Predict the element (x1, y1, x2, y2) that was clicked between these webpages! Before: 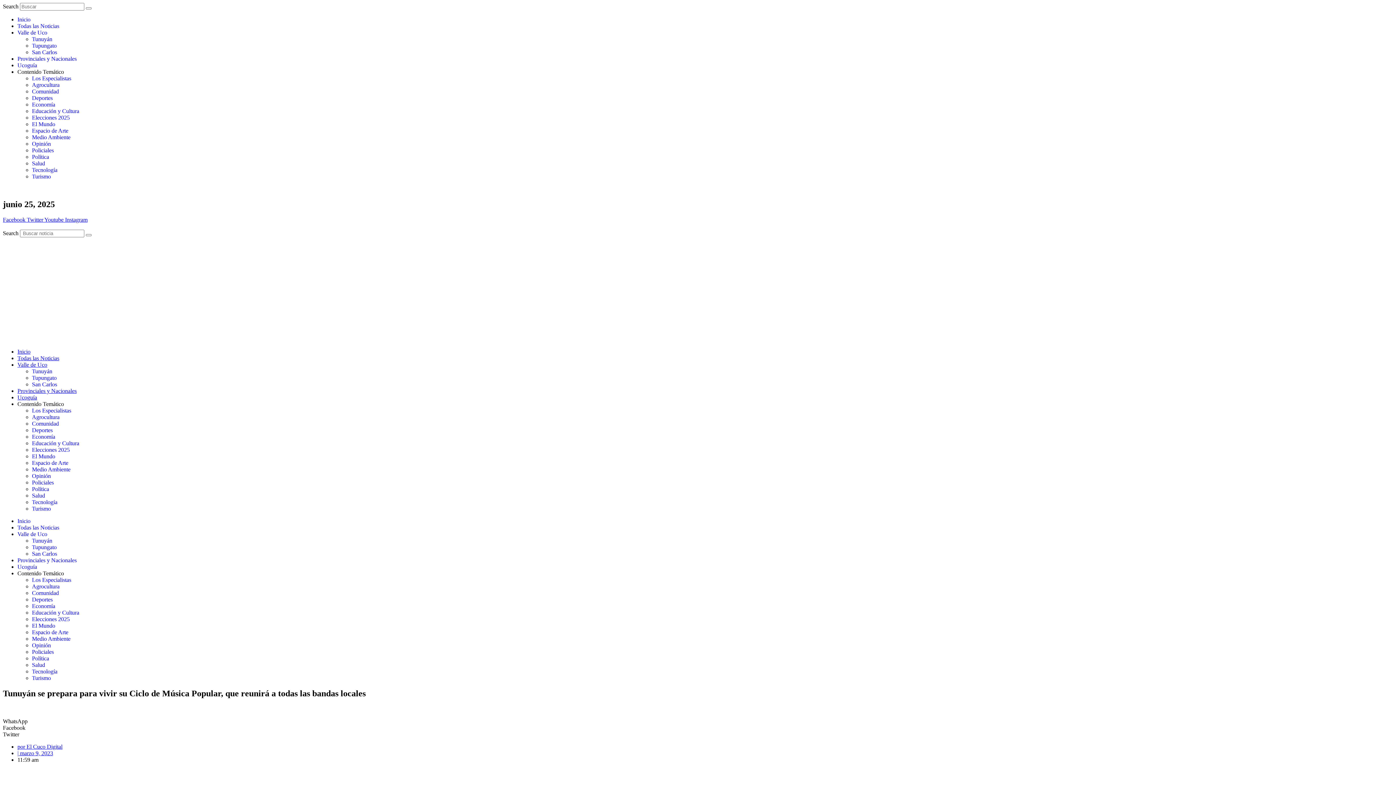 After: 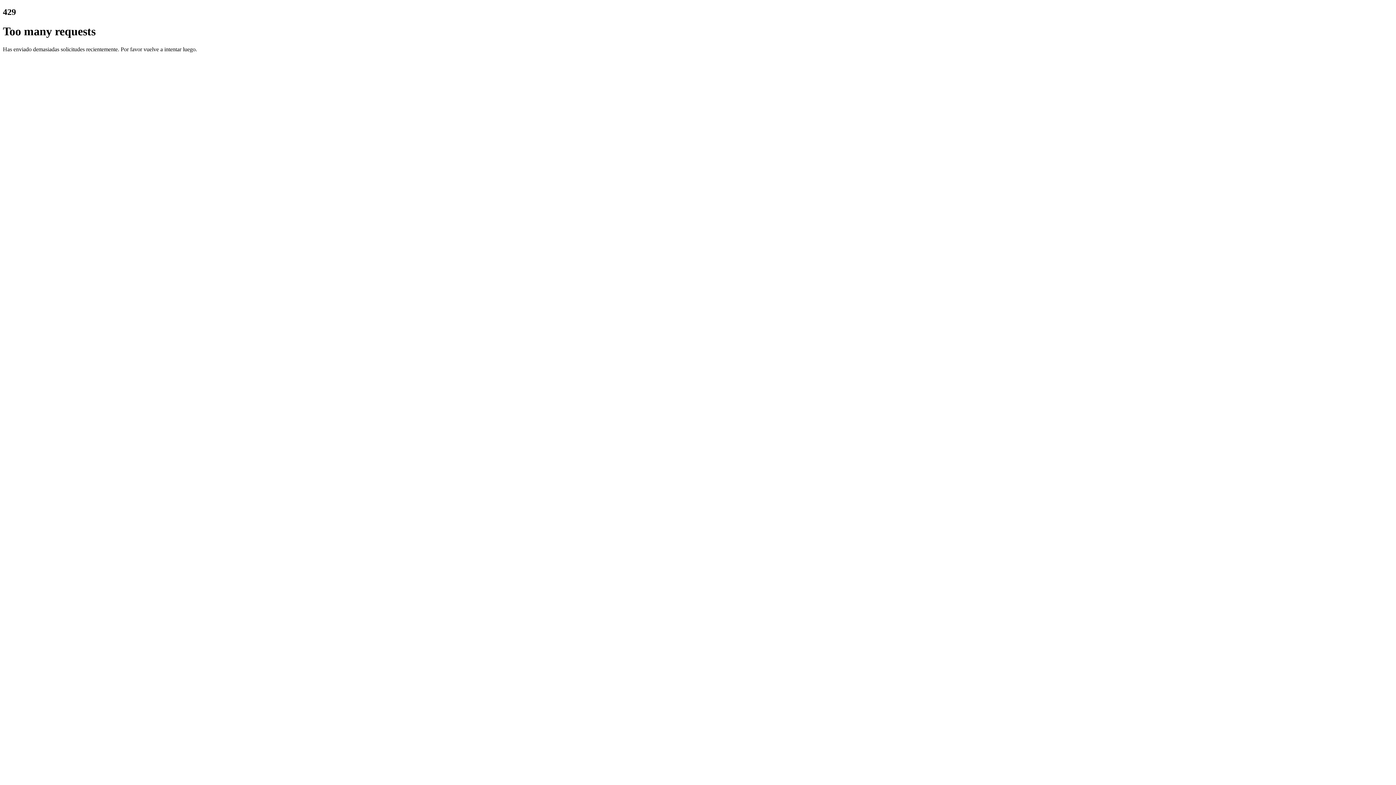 Action: bbox: (32, 81, 59, 88) label: Agrocultura